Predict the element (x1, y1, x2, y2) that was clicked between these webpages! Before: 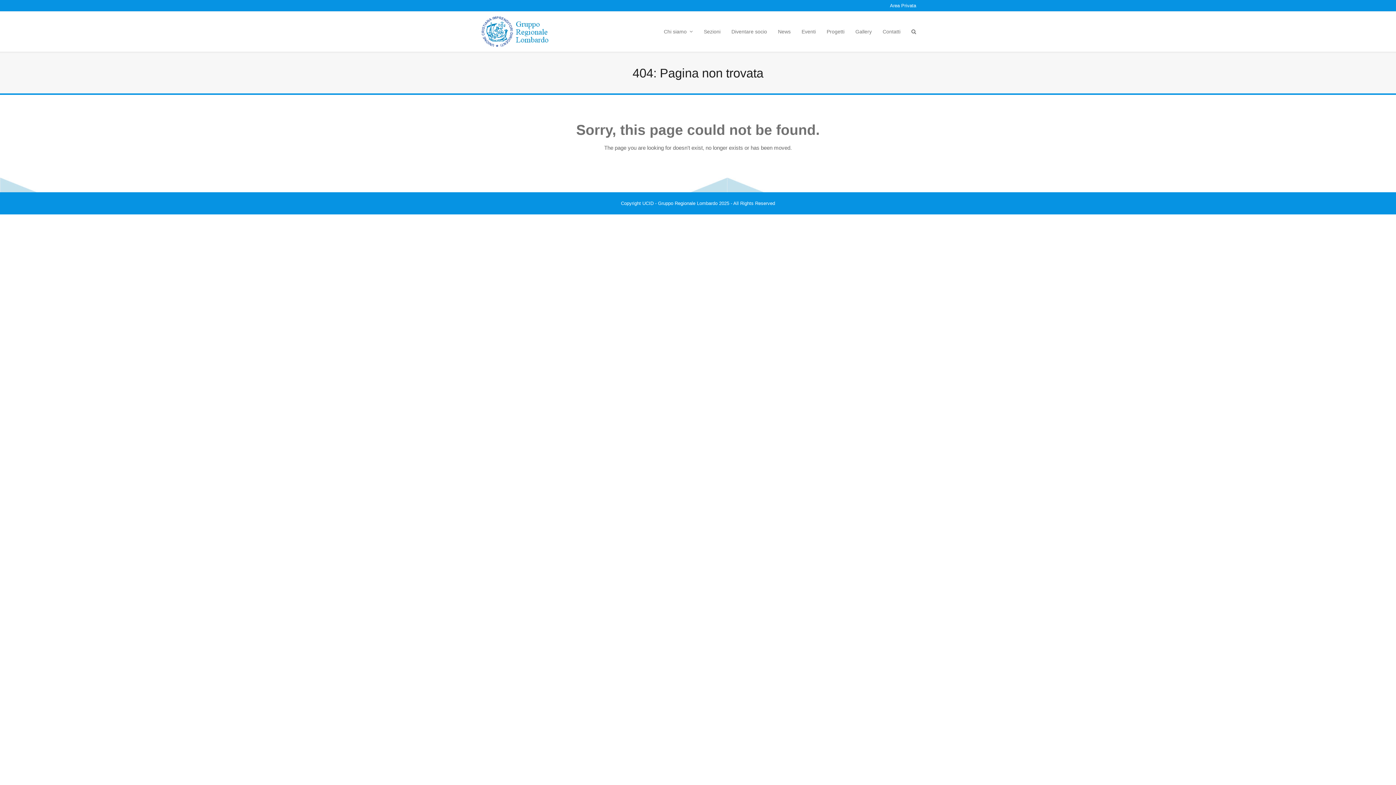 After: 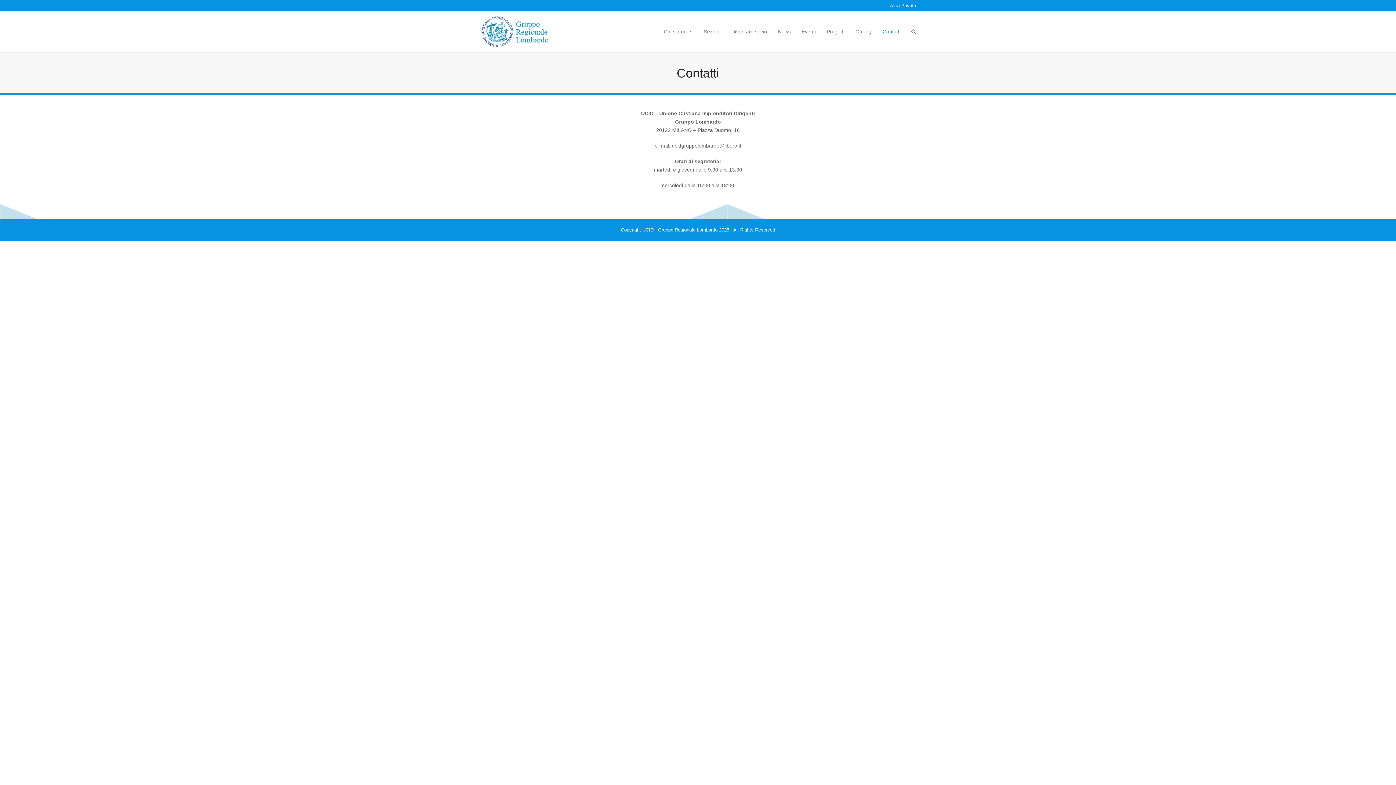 Action: bbox: (877, 22, 906, 40) label: Contatti